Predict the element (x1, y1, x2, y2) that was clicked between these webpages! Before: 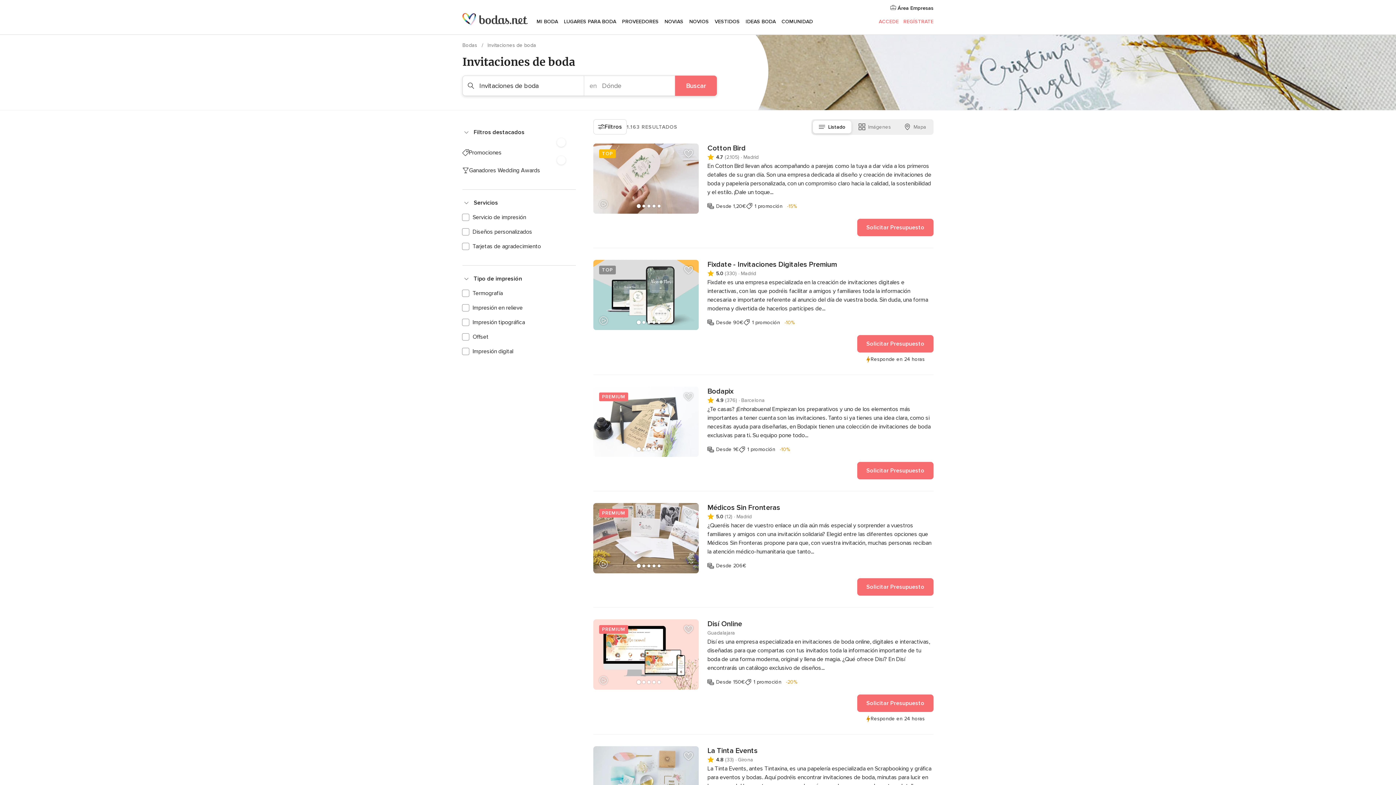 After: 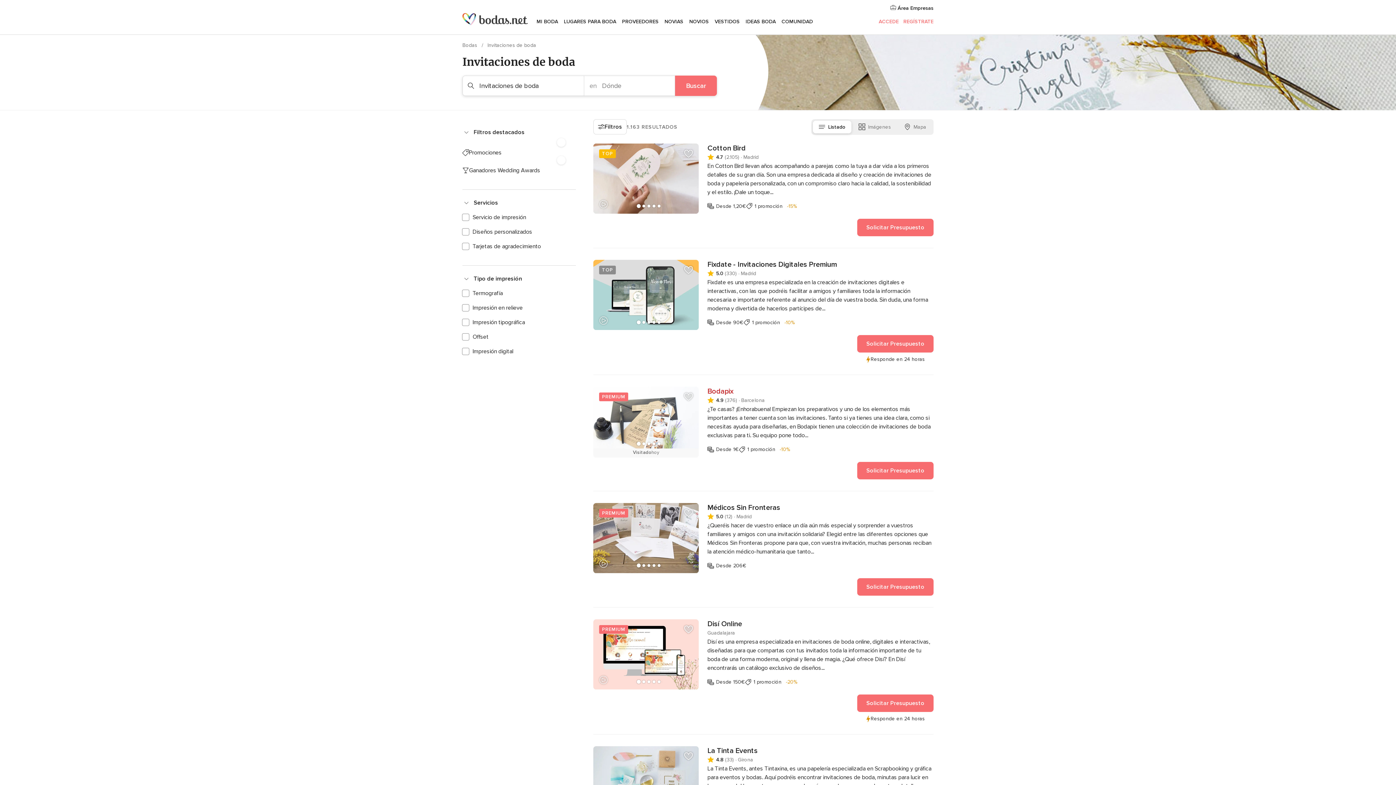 Action: label: Bodapix bbox: (707, 386, 933, 396)